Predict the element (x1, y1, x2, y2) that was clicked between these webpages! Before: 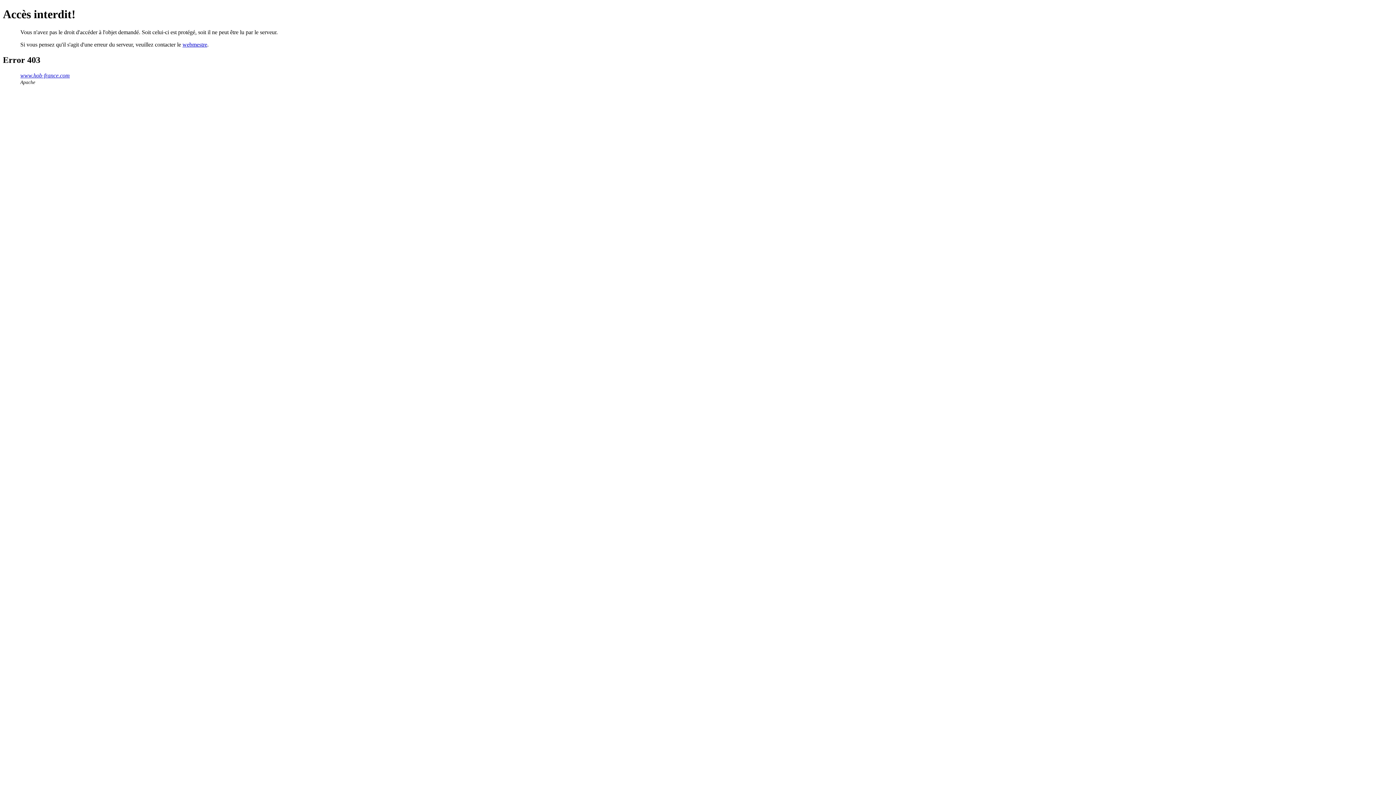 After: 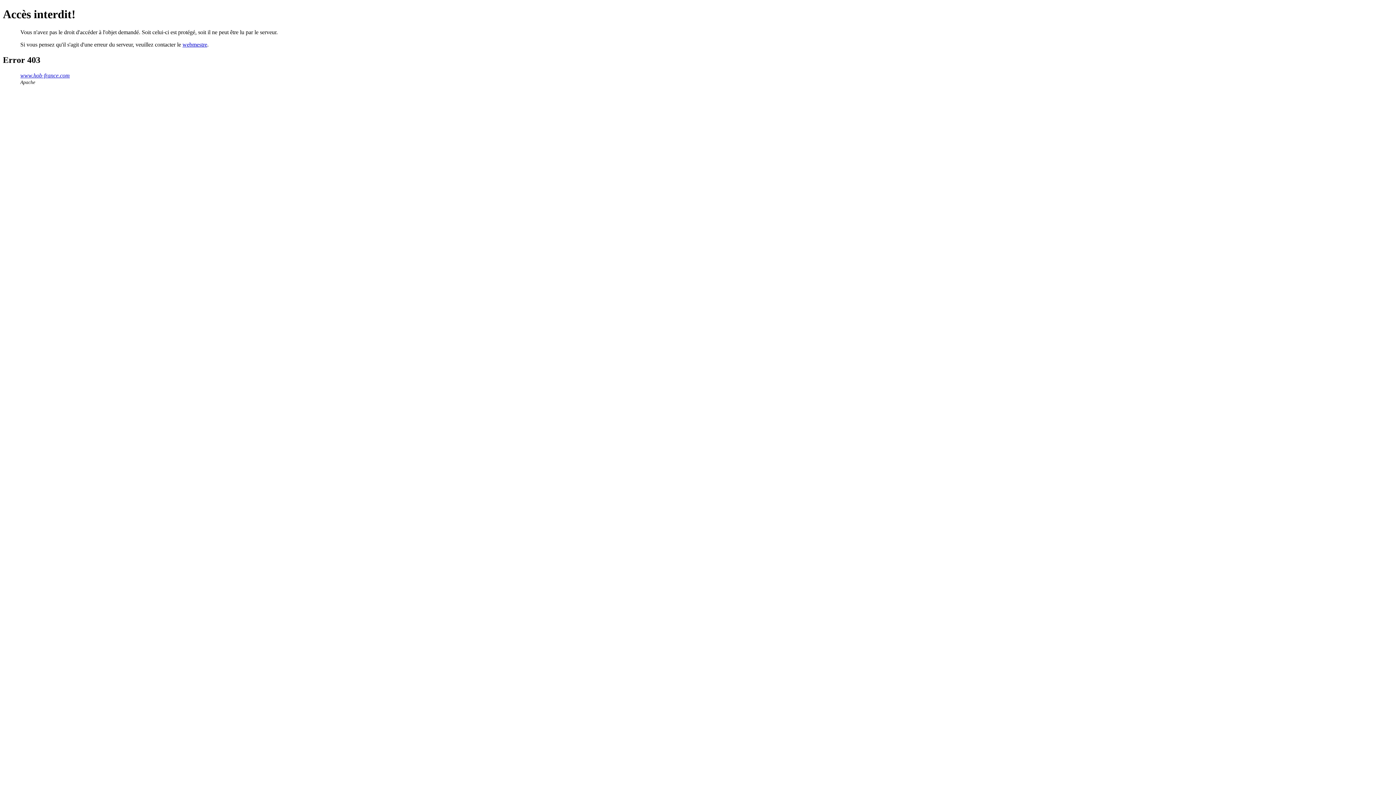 Action: label: webmestre bbox: (182, 41, 207, 47)